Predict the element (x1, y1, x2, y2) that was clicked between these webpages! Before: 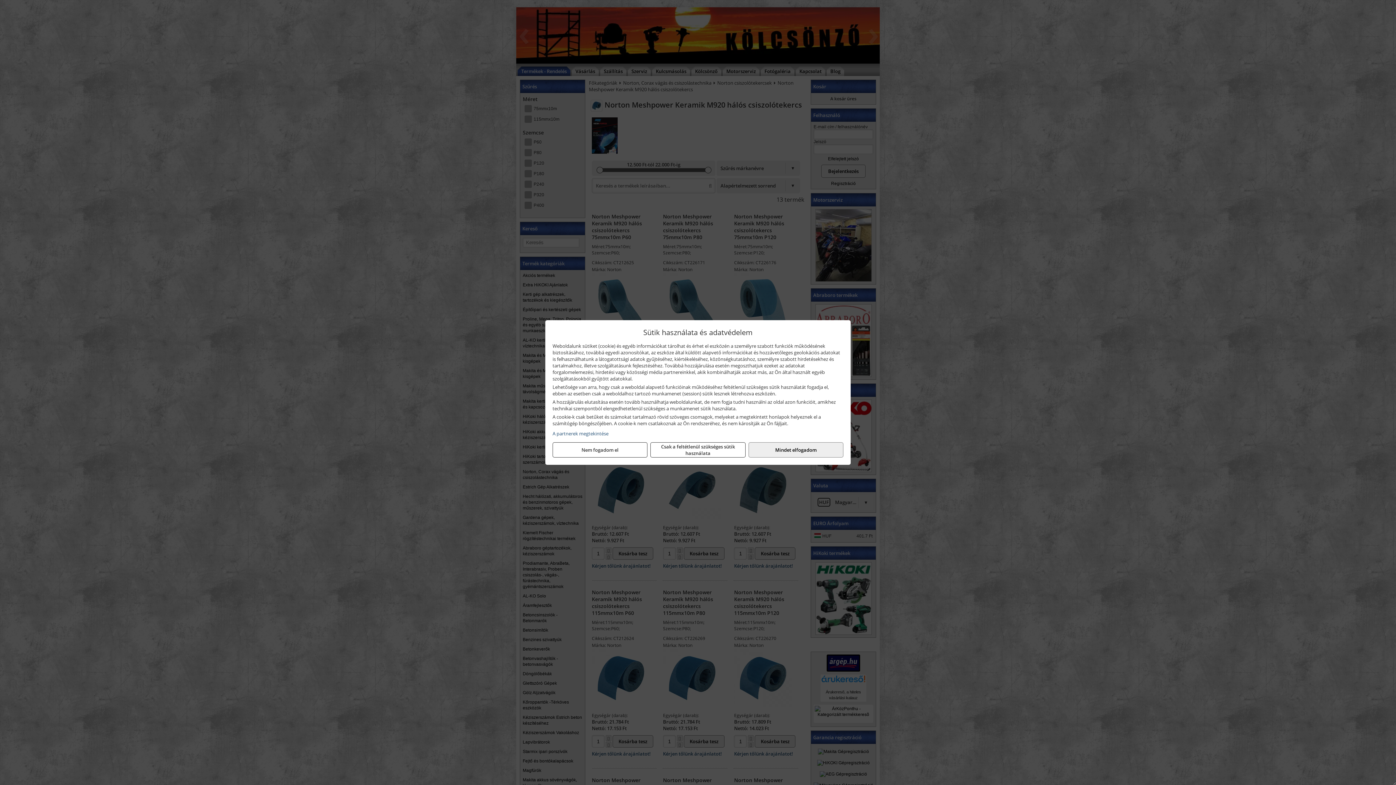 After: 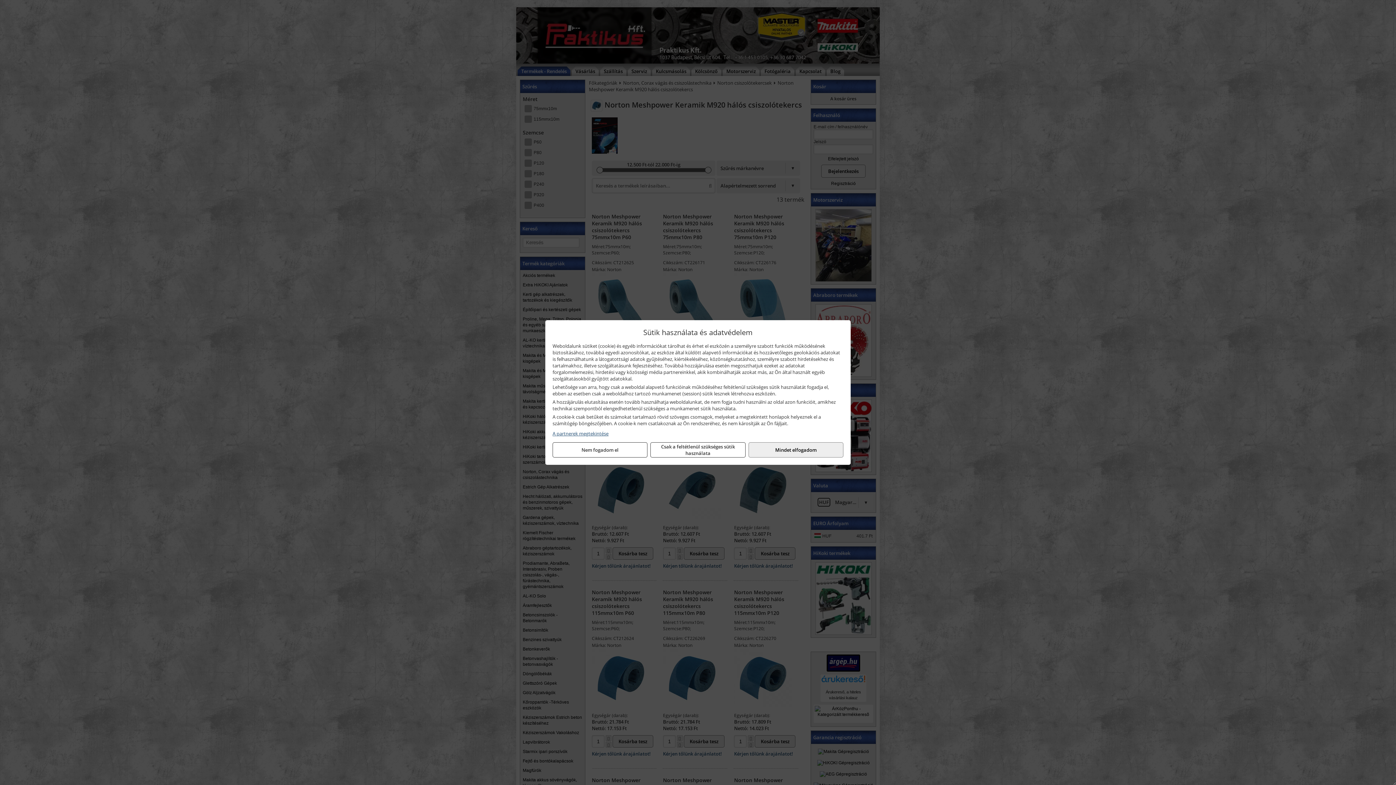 Action: label: A partnerek megtekintése bbox: (552, 430, 843, 437)